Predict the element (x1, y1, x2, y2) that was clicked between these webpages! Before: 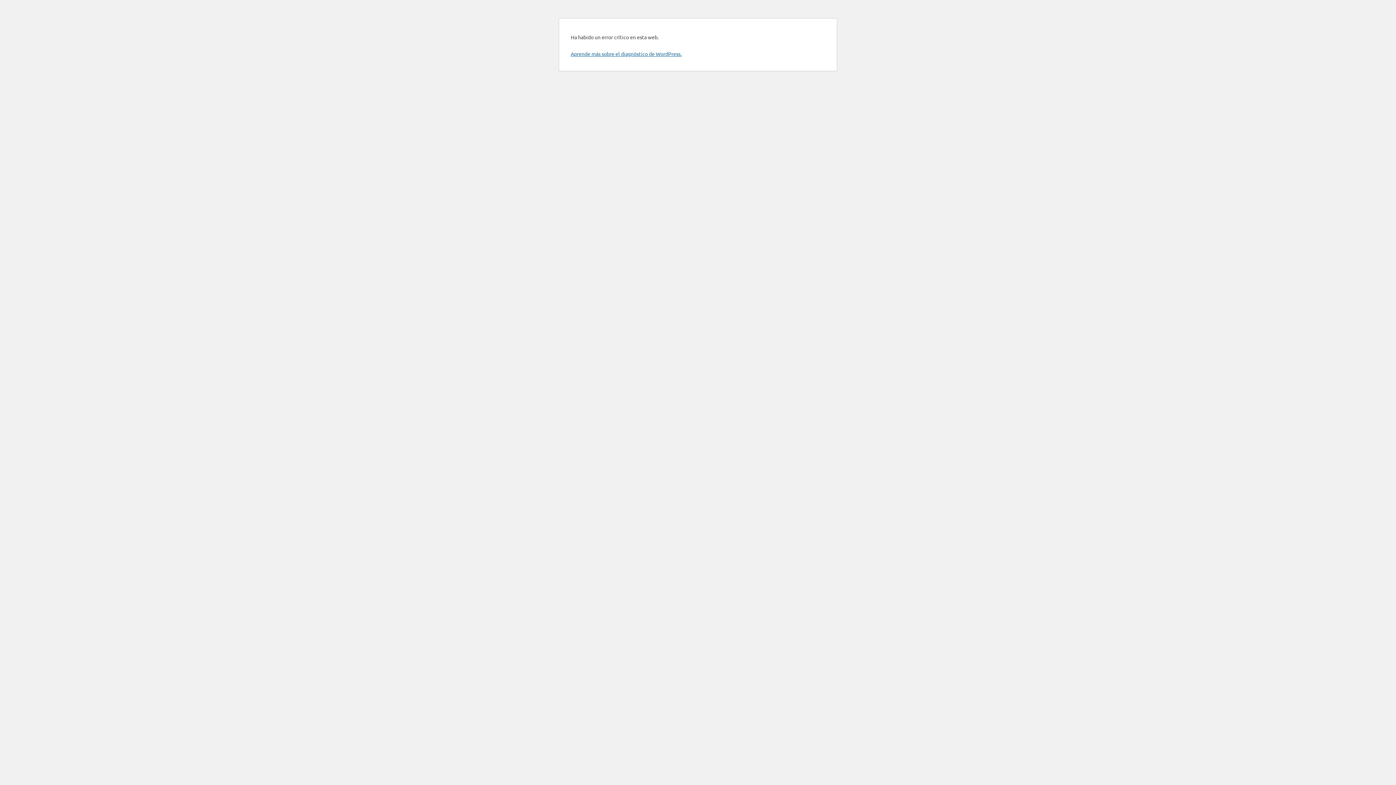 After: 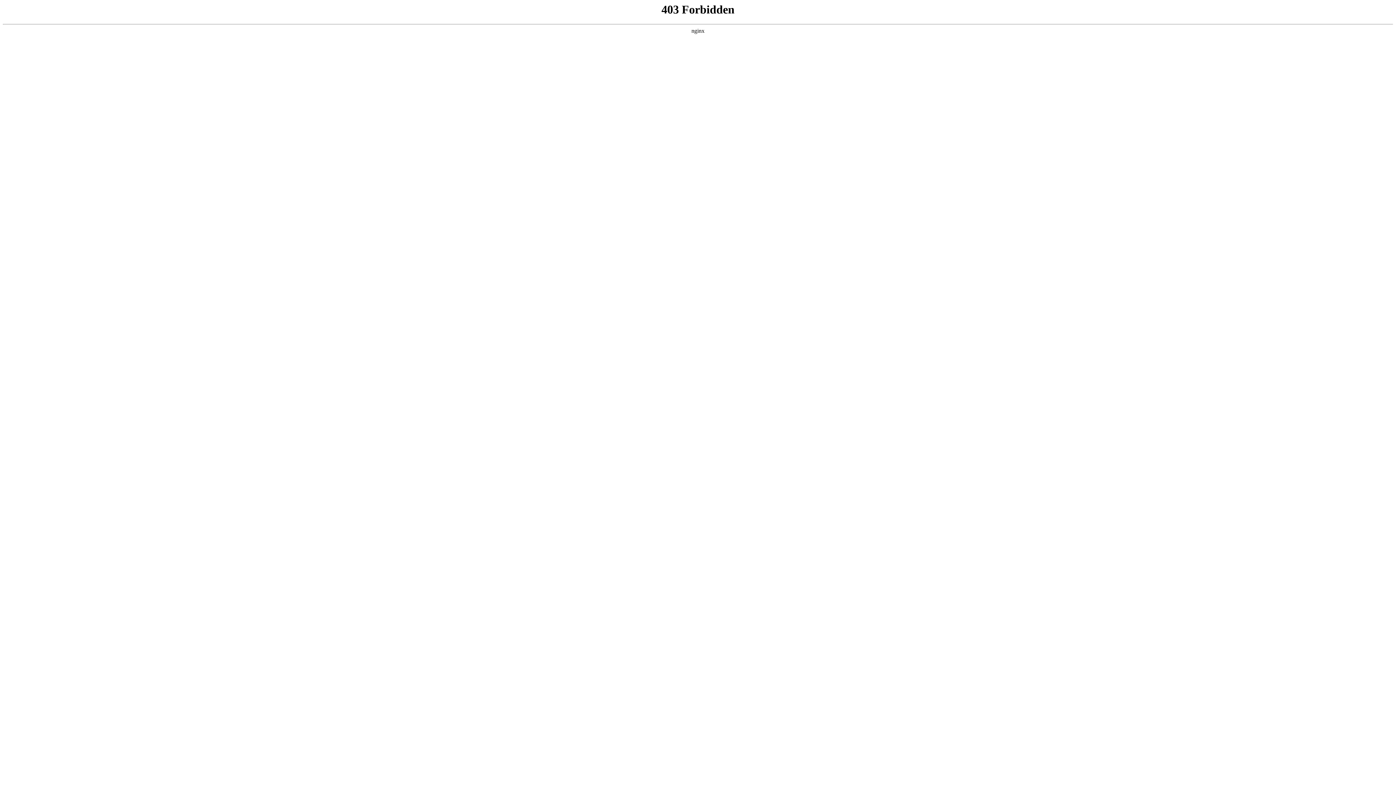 Action: label: Aprende más sobre el diagnóstico de WordPress. bbox: (570, 50, 681, 57)